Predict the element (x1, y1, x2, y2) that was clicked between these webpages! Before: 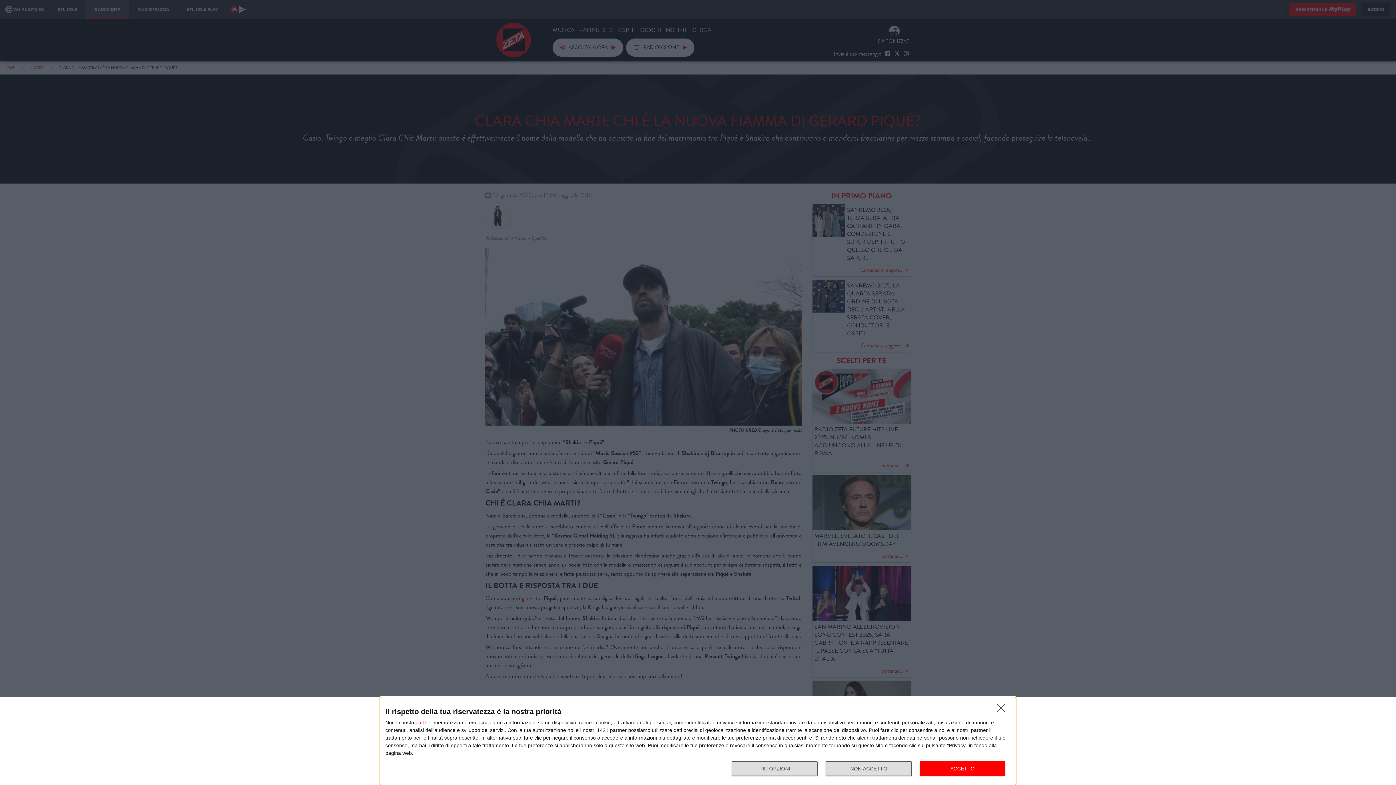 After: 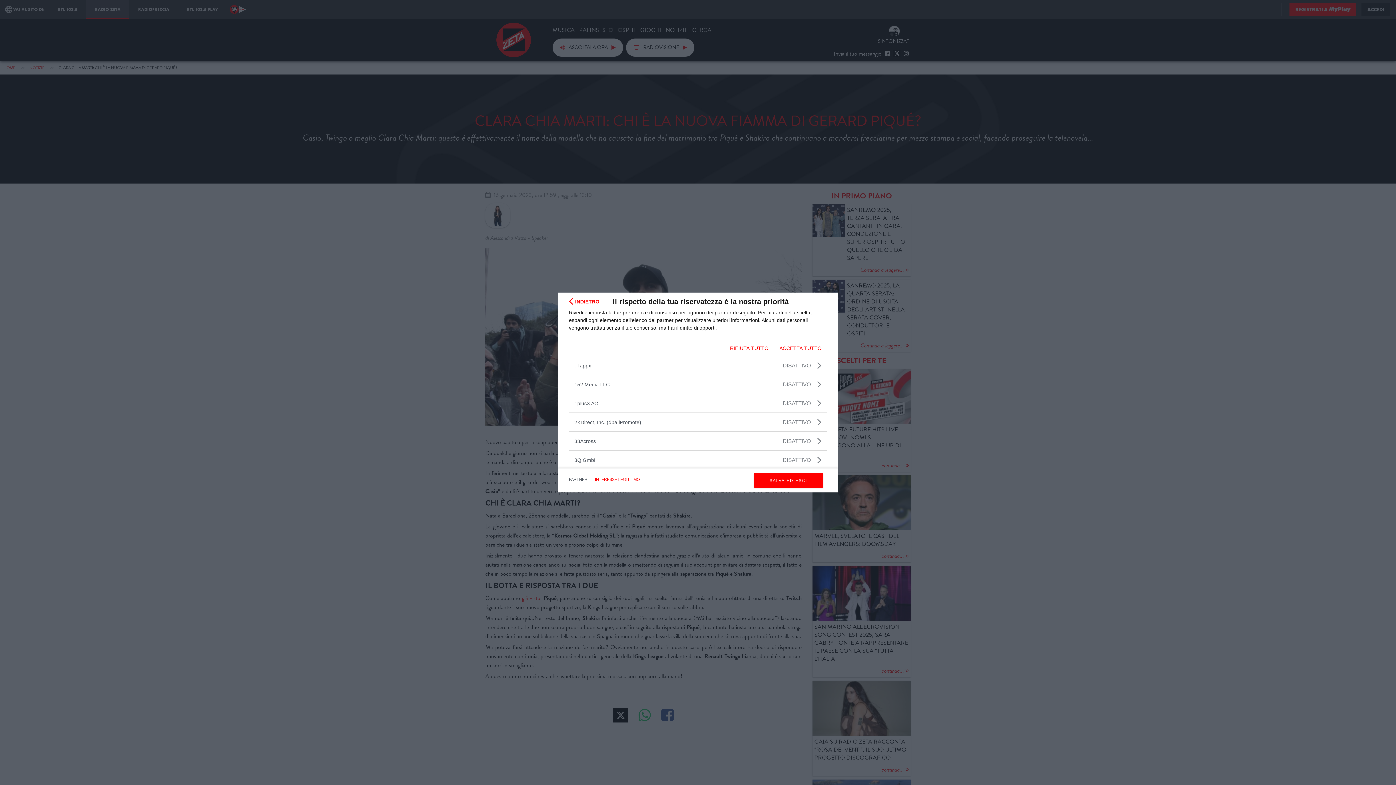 Action: bbox: (415, 720, 432, 725) label: partner